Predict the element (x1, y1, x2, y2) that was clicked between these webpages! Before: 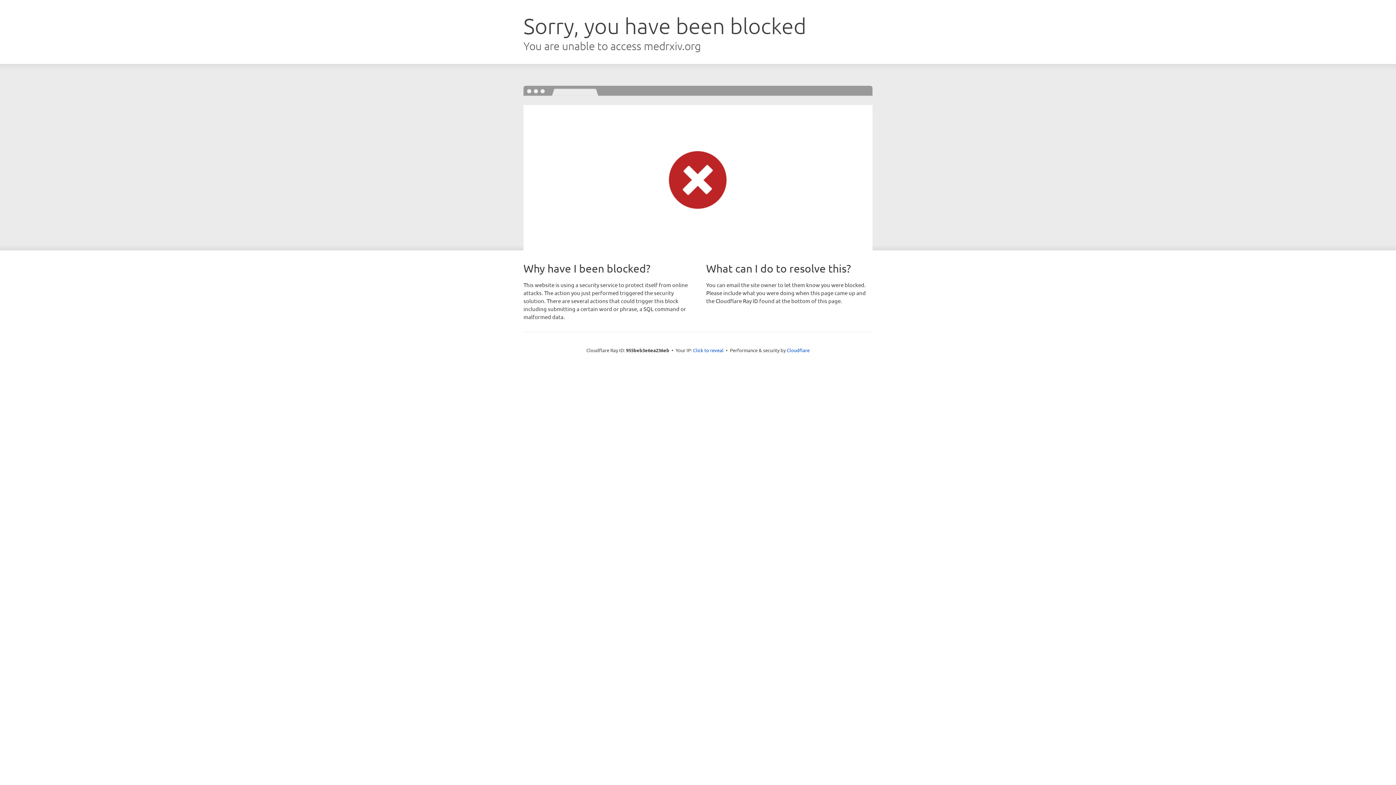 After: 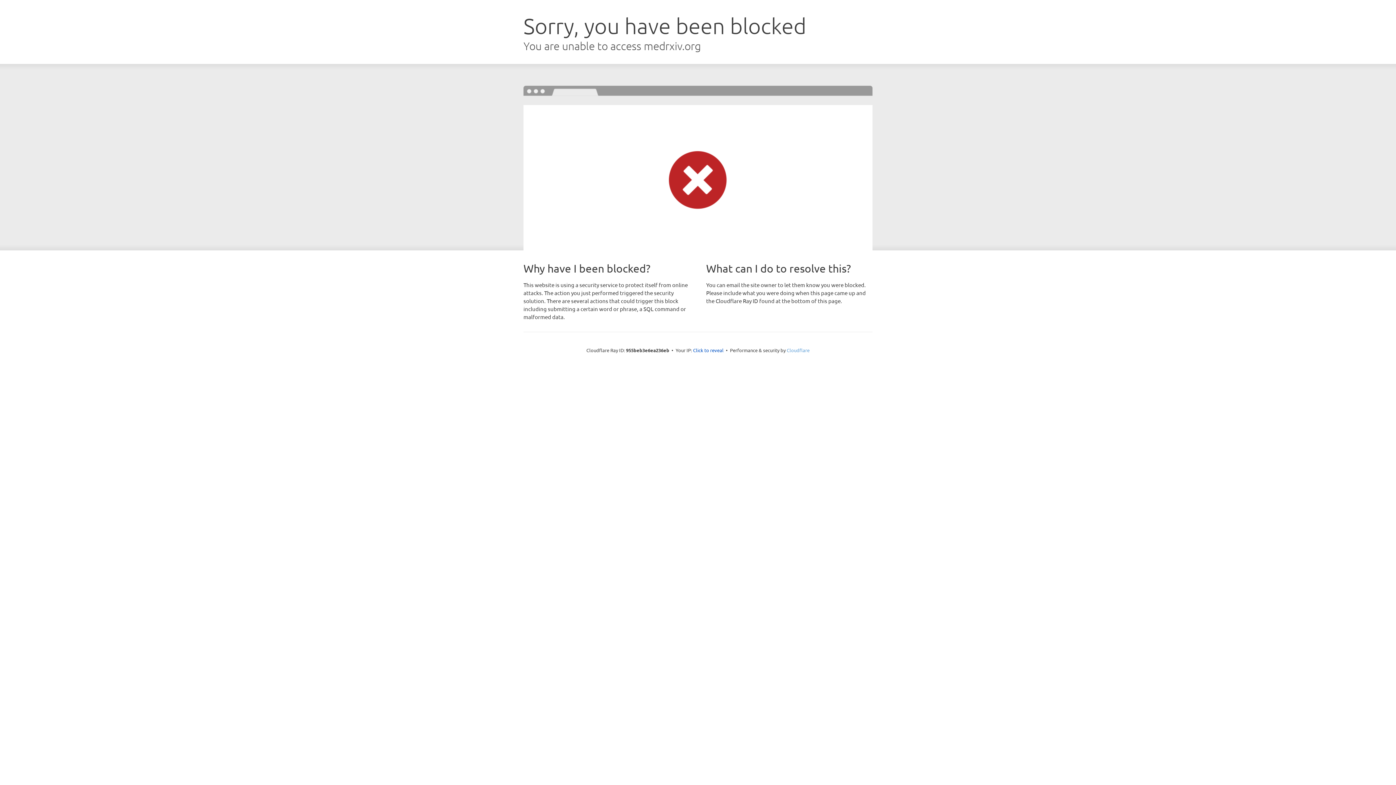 Action: bbox: (786, 347, 809, 353) label: Cloudflare